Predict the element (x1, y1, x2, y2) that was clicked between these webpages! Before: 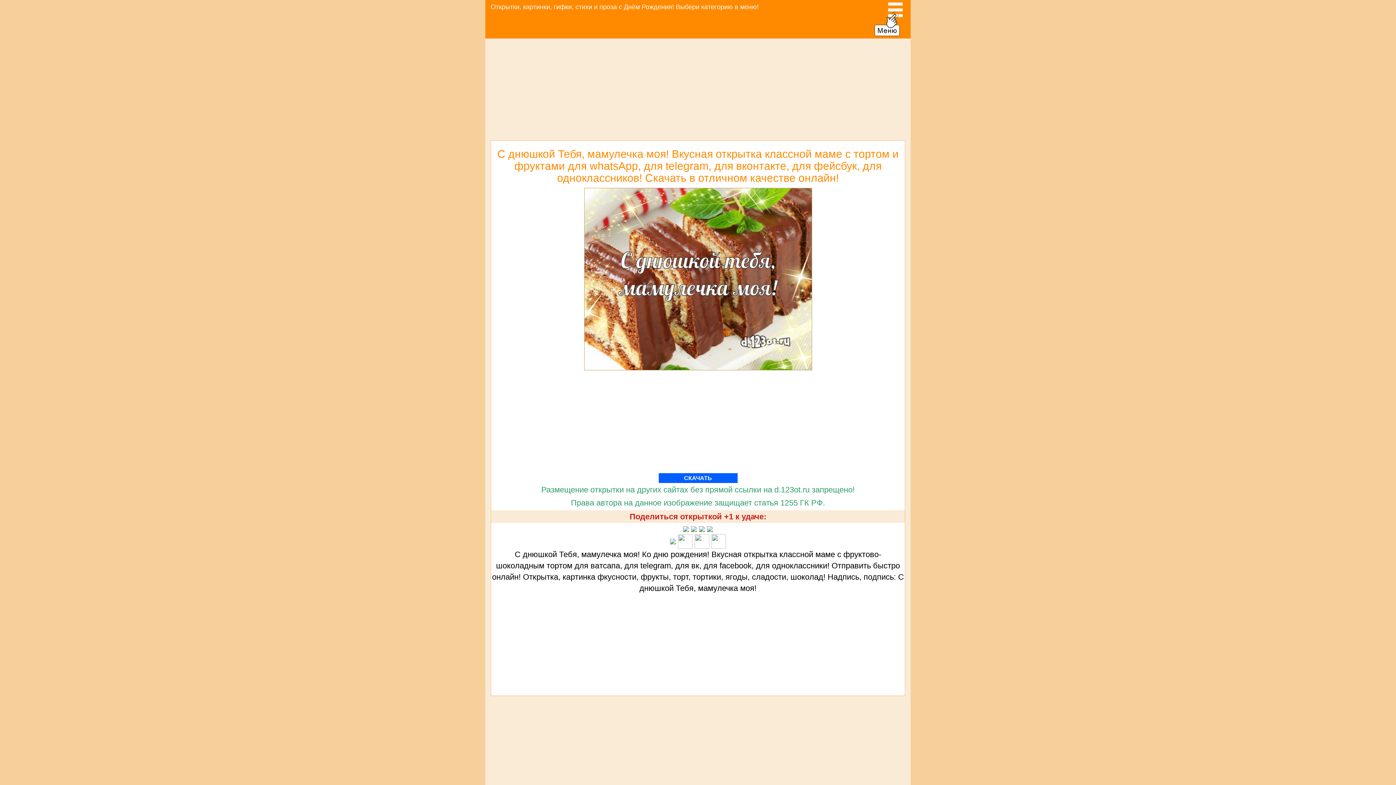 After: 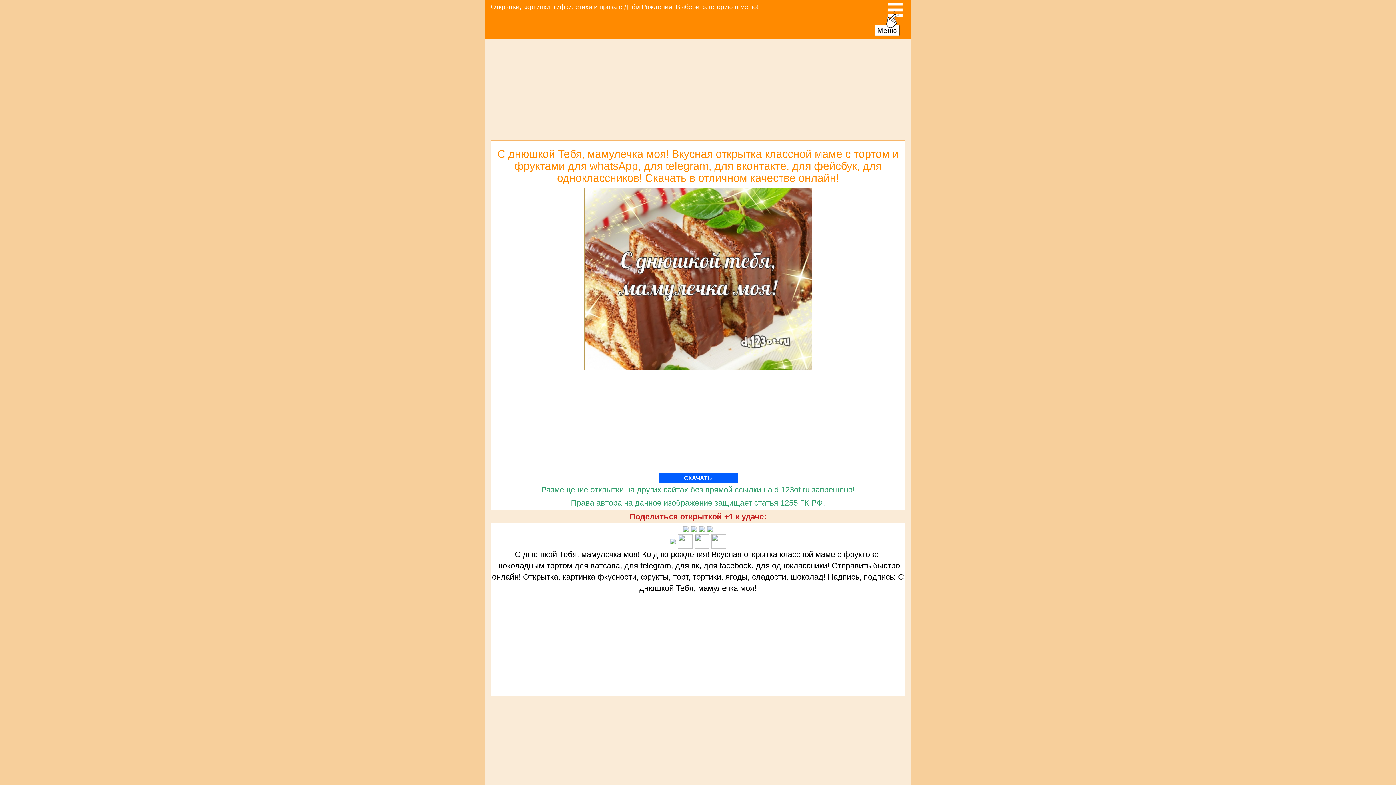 Action: bbox: (699, 524, 705, 533)